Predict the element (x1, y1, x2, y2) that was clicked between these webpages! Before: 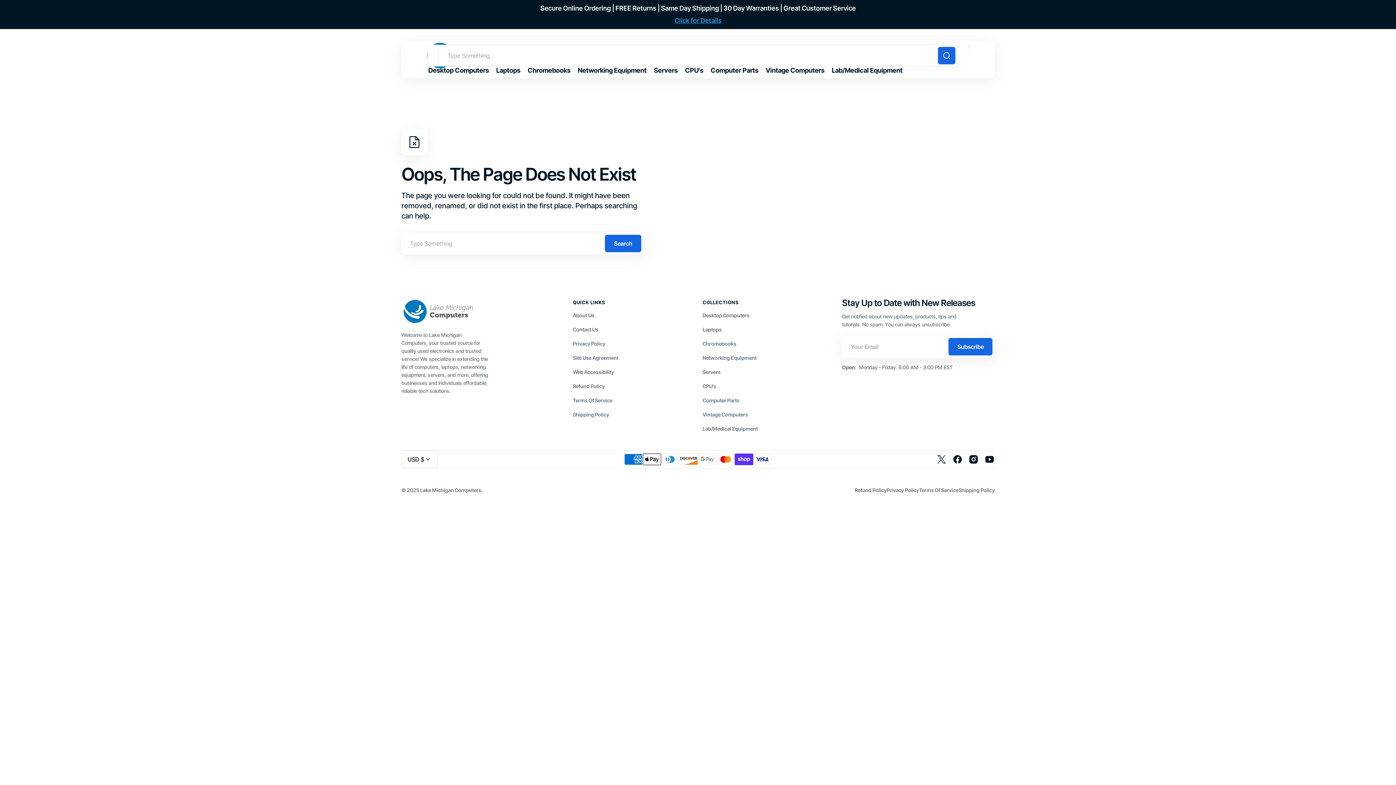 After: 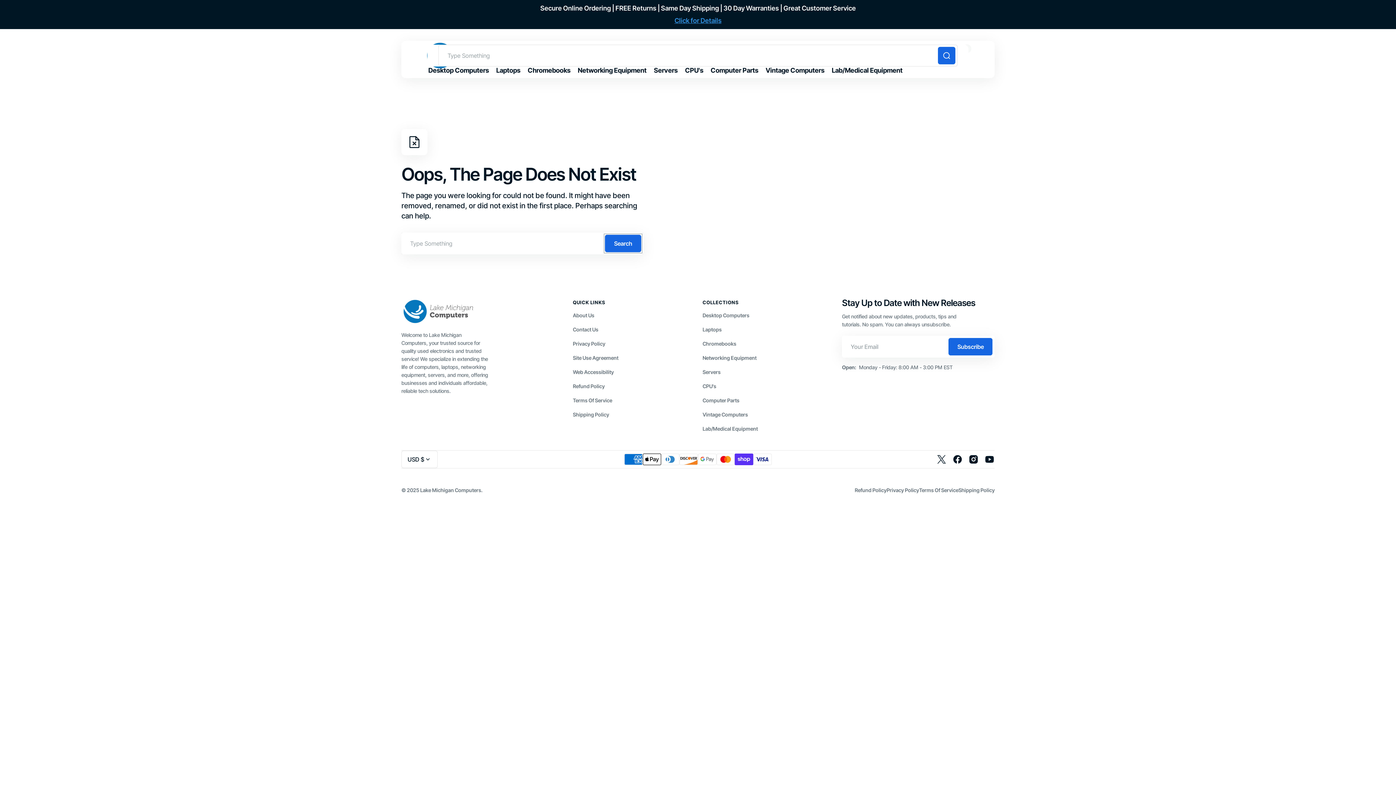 Action: label: Search bbox: (605, 234, 641, 252)